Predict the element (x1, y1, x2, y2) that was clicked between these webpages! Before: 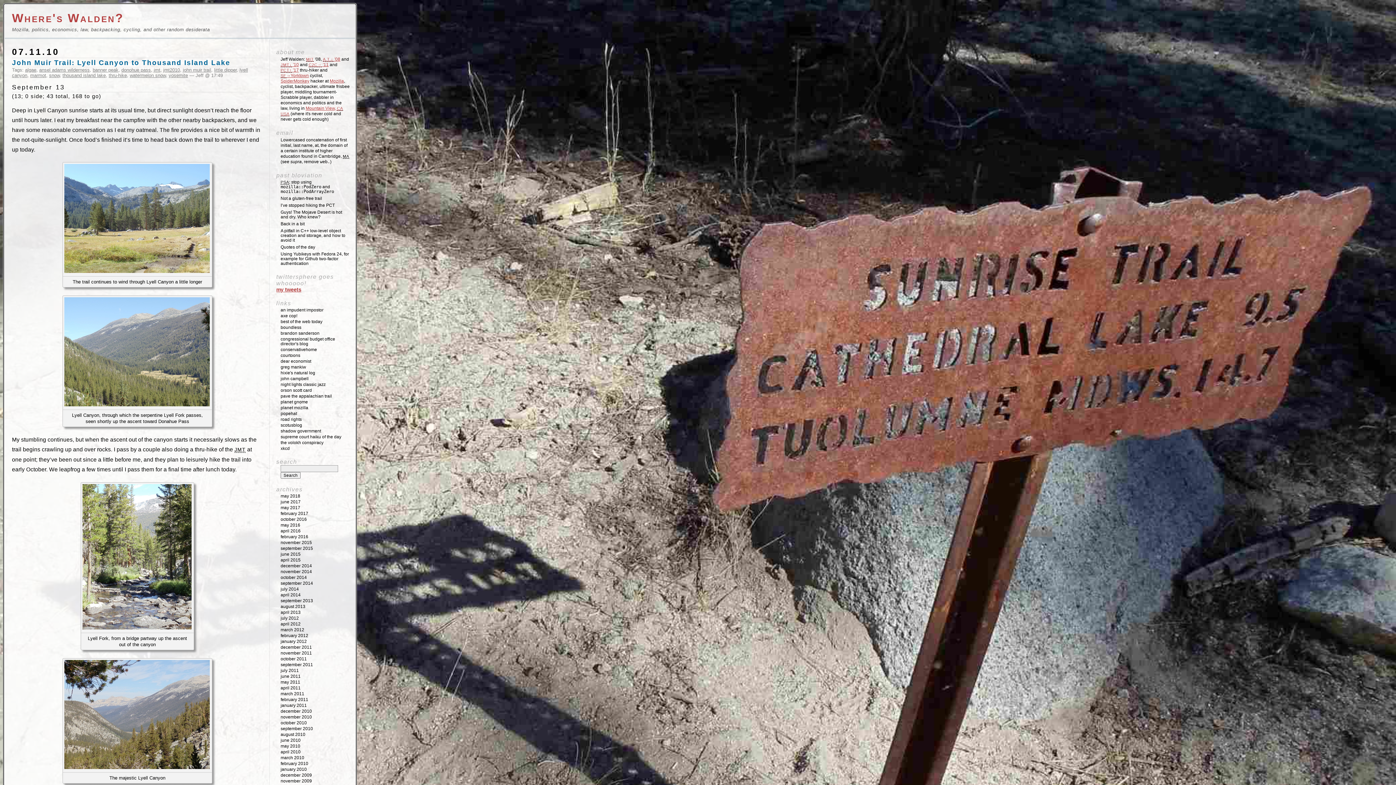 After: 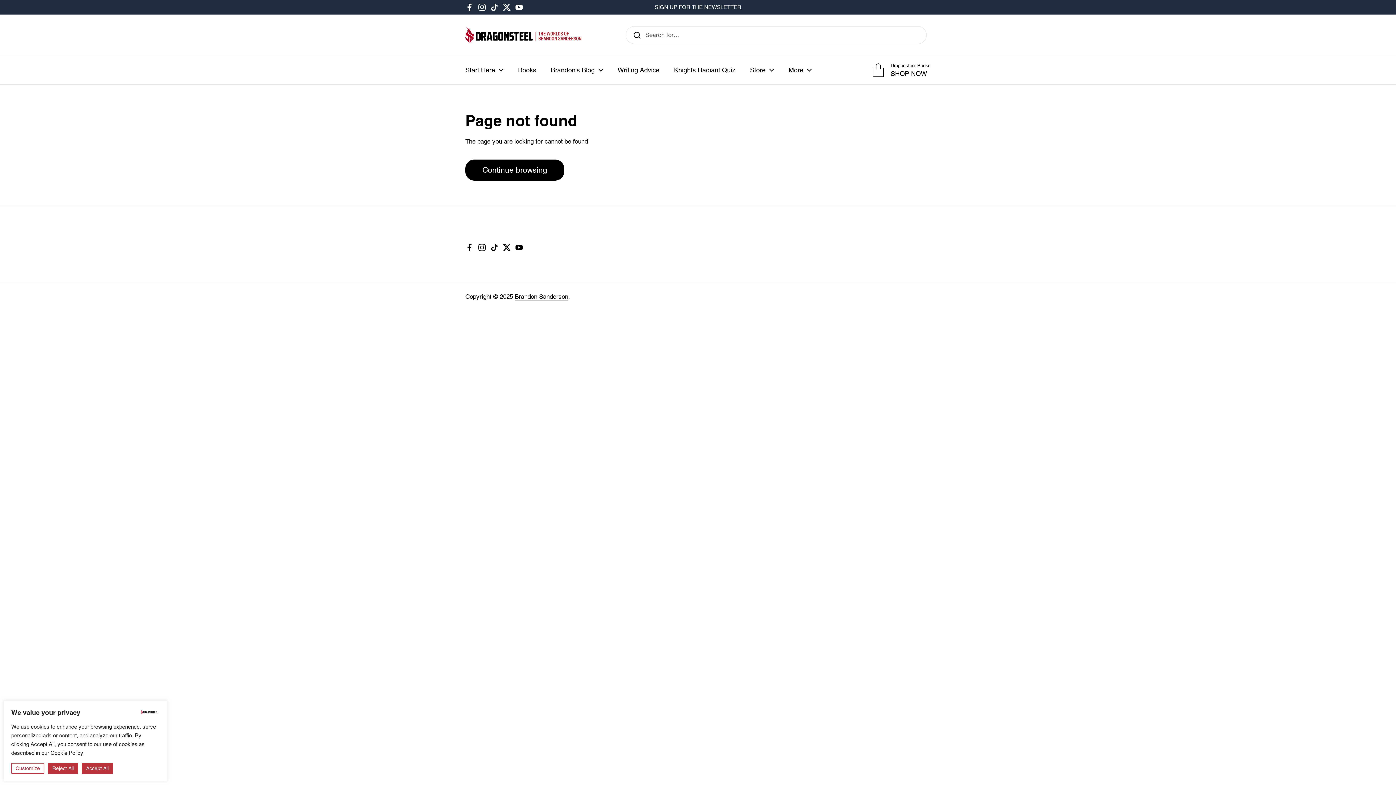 Action: label: brandon sanderson bbox: (280, 331, 319, 336)